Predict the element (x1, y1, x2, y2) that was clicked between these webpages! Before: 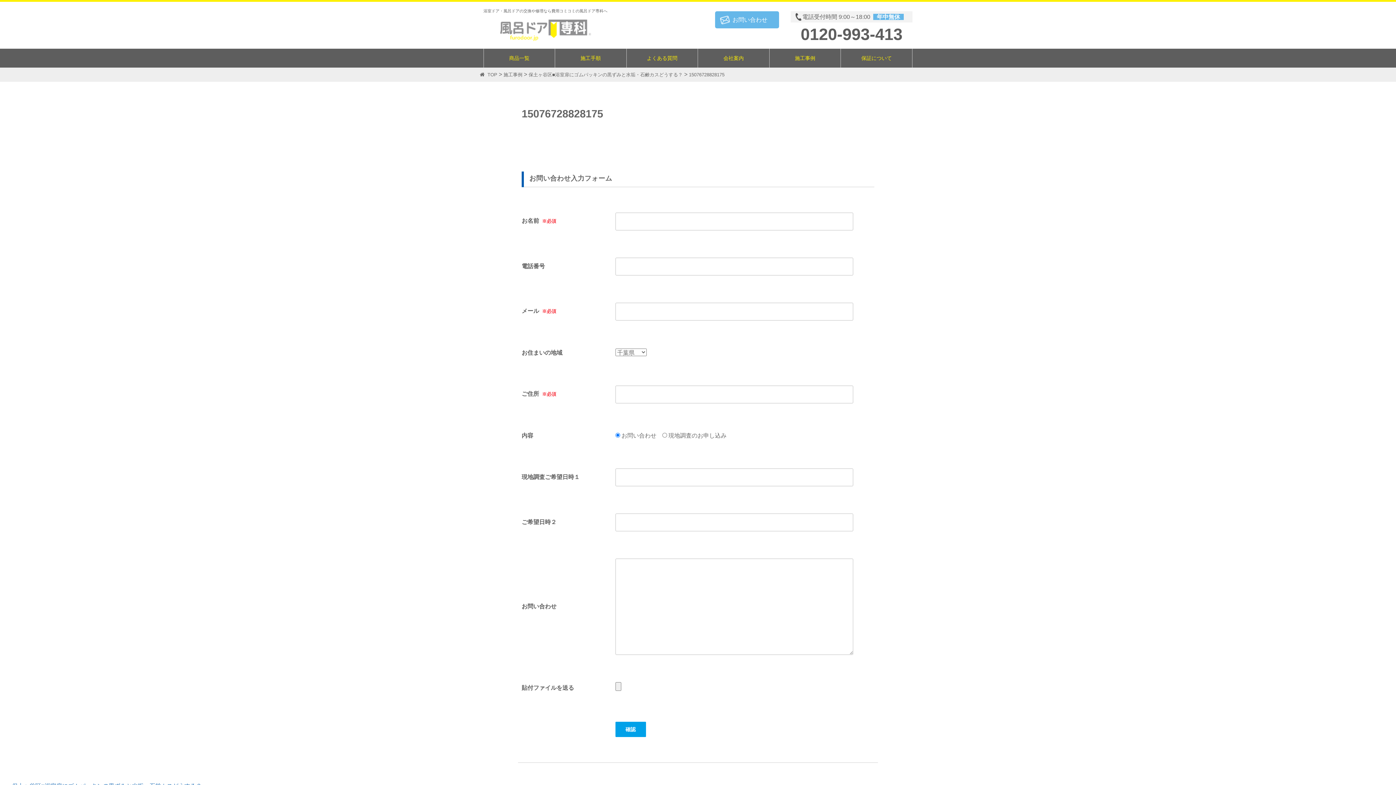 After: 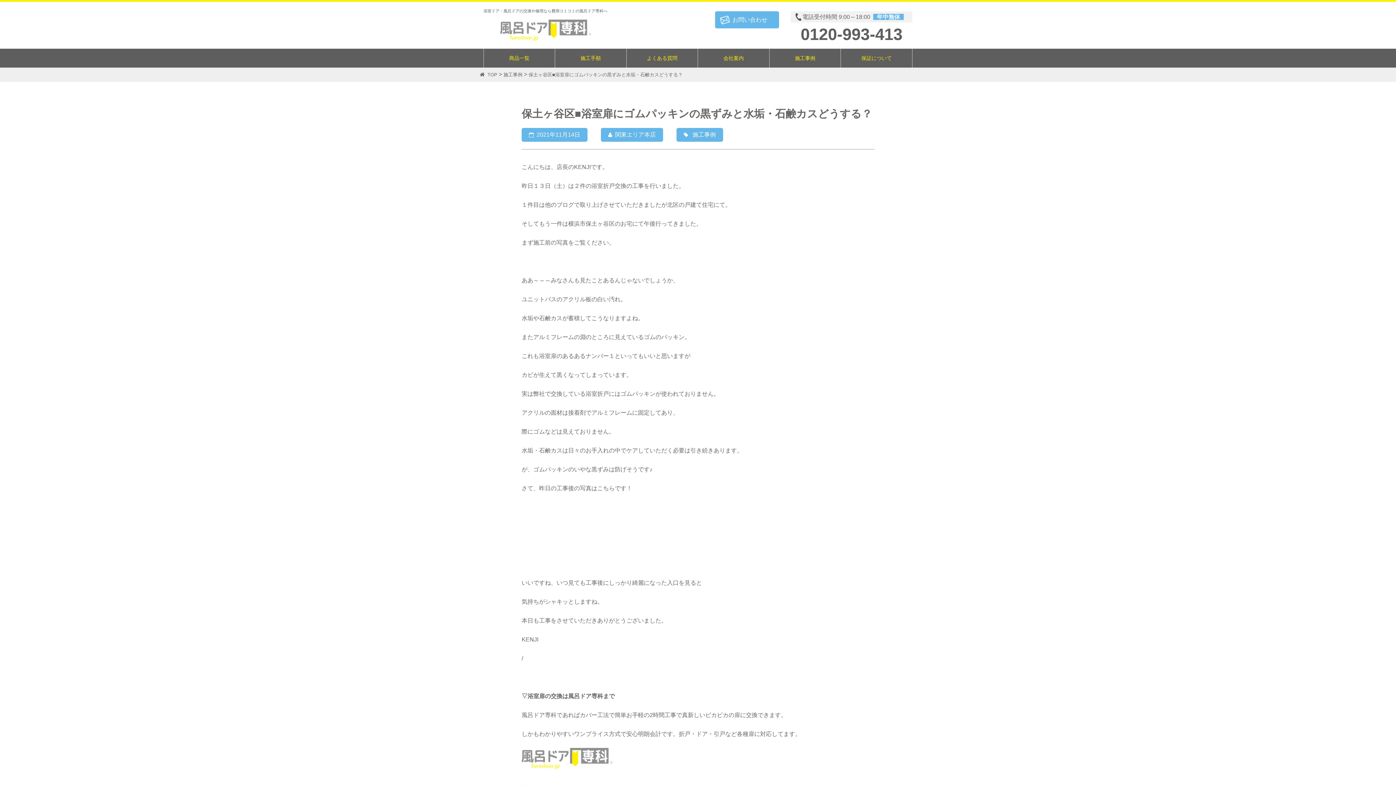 Action: bbox: (528, 72, 682, 77) label: 保土ヶ谷区■浴室扉にゴムパッキンの黒ずみと水垢・石鹸カスどうする？